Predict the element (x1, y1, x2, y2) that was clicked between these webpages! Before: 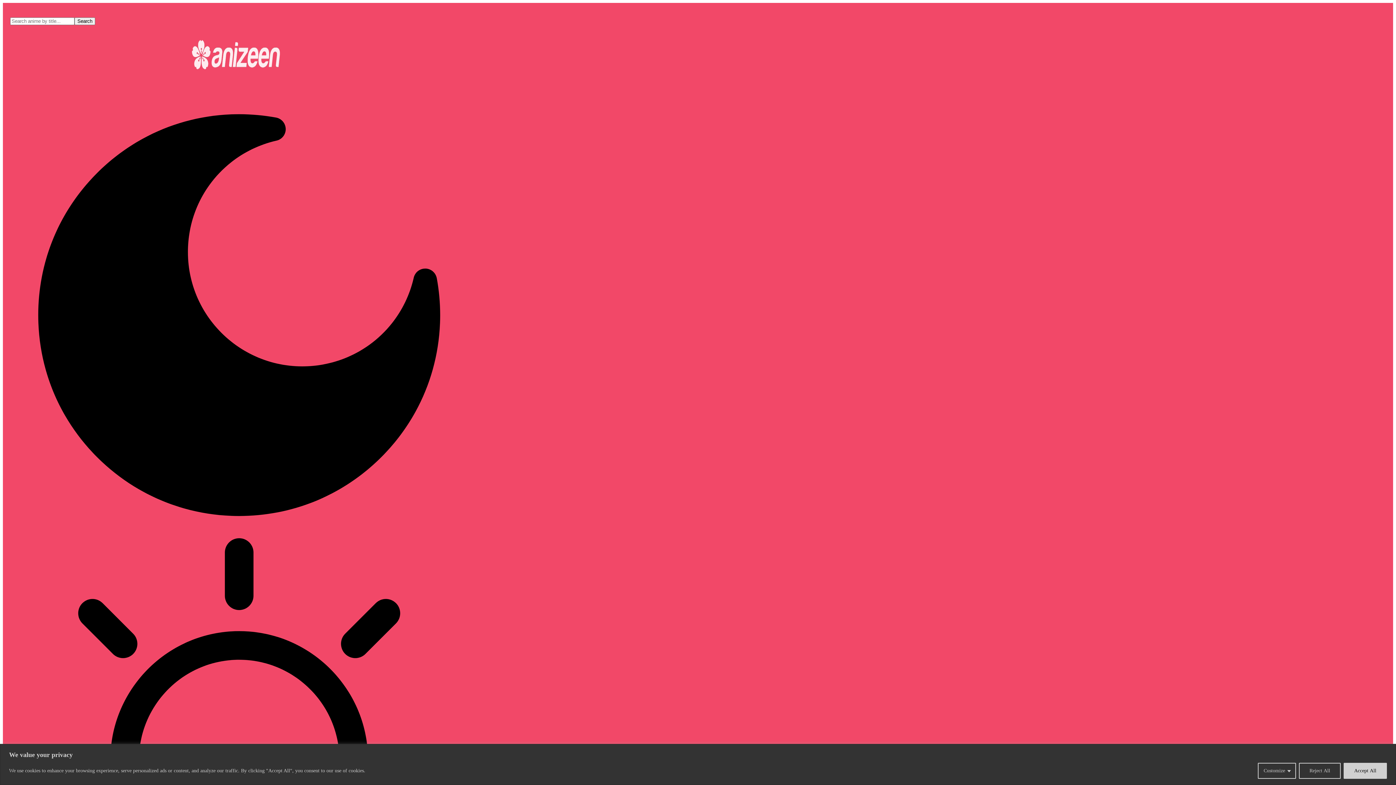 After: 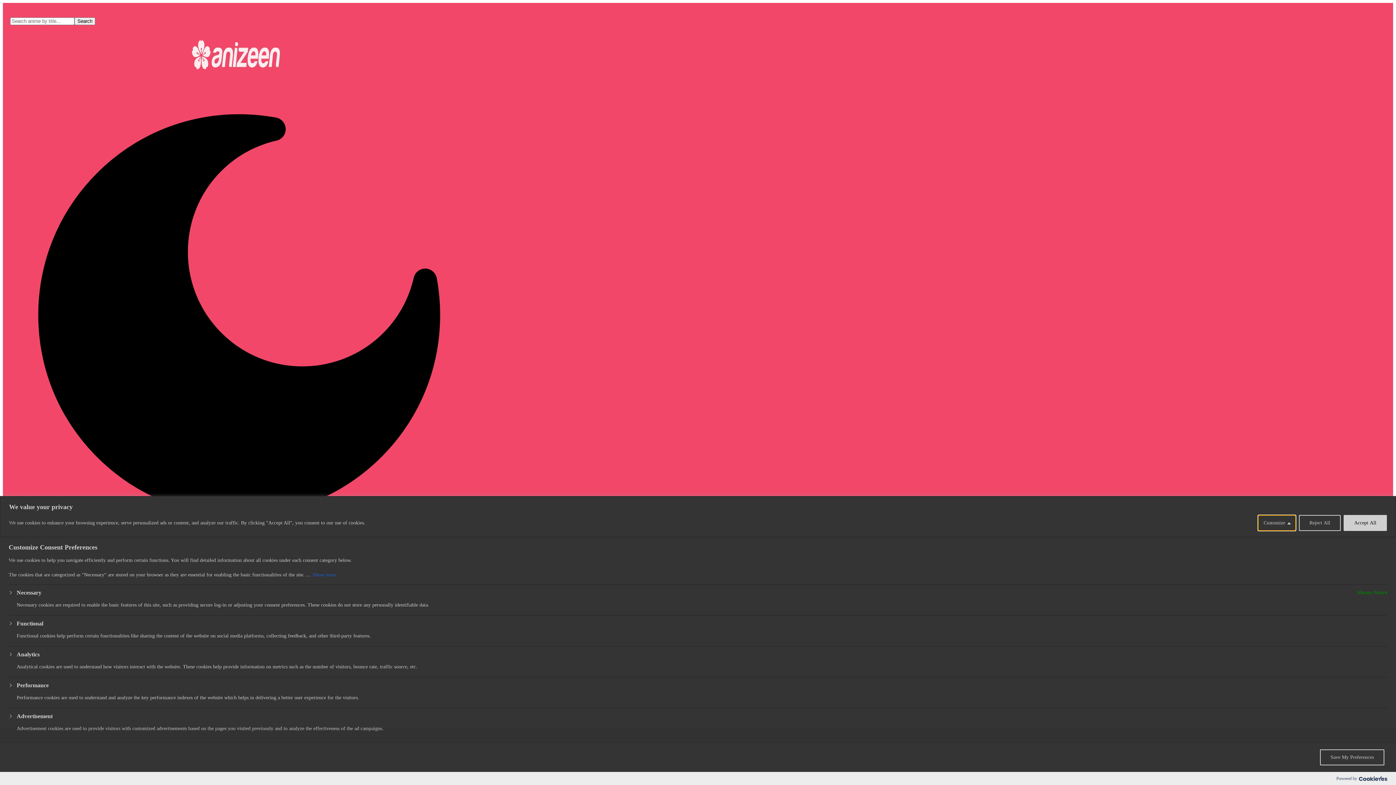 Action: bbox: (1258, 763, 1296, 779) label: Customize